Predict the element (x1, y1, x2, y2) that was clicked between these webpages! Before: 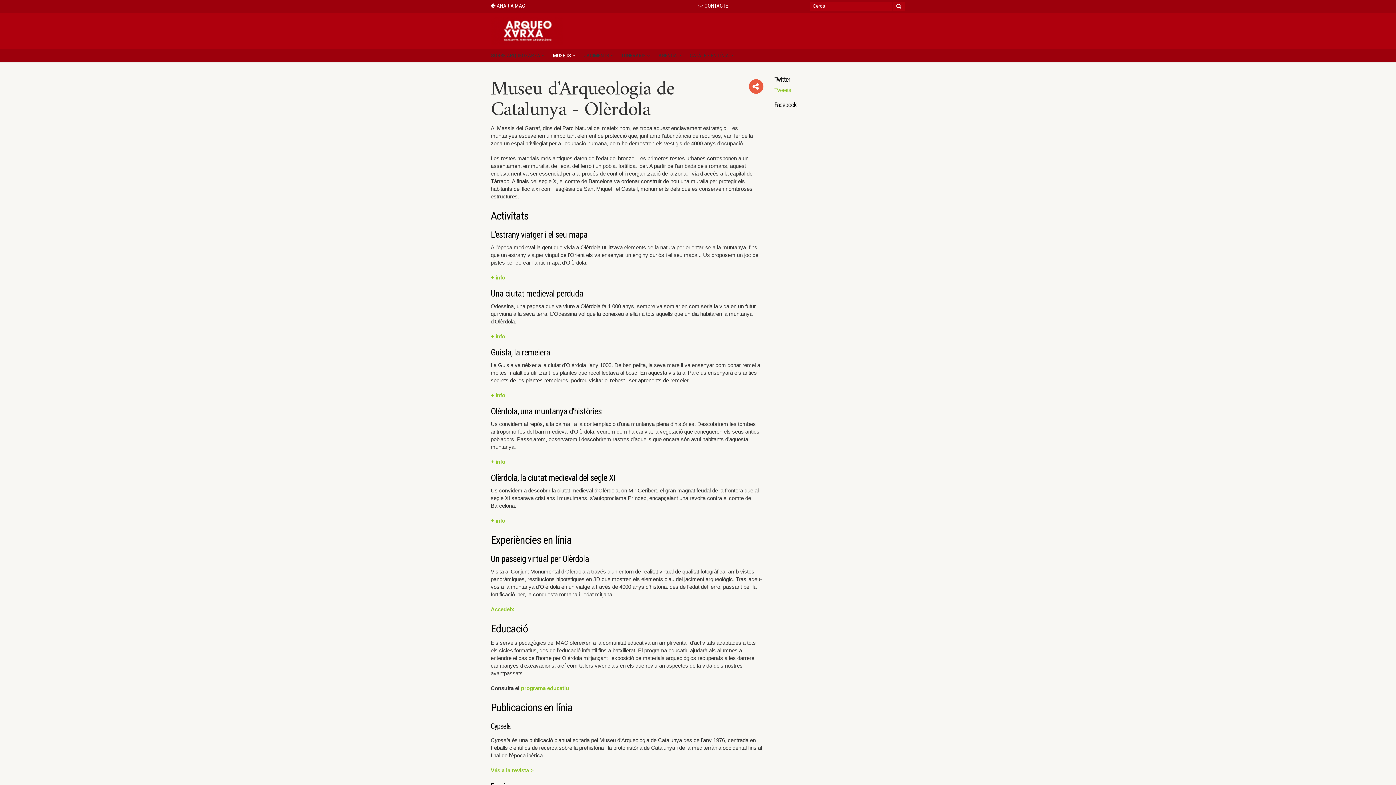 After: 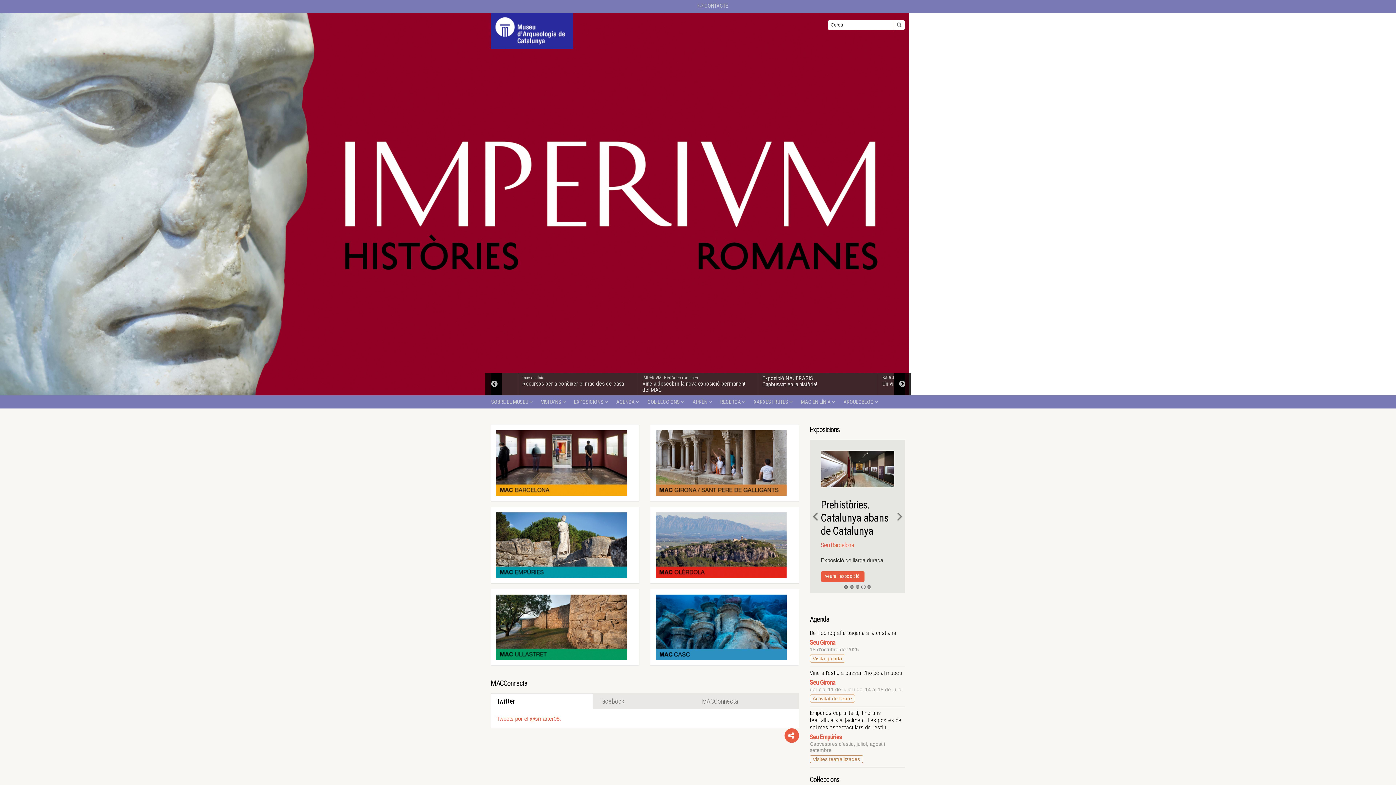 Action: bbox: (490, 2, 525, 9) label:  ANAR A MAC